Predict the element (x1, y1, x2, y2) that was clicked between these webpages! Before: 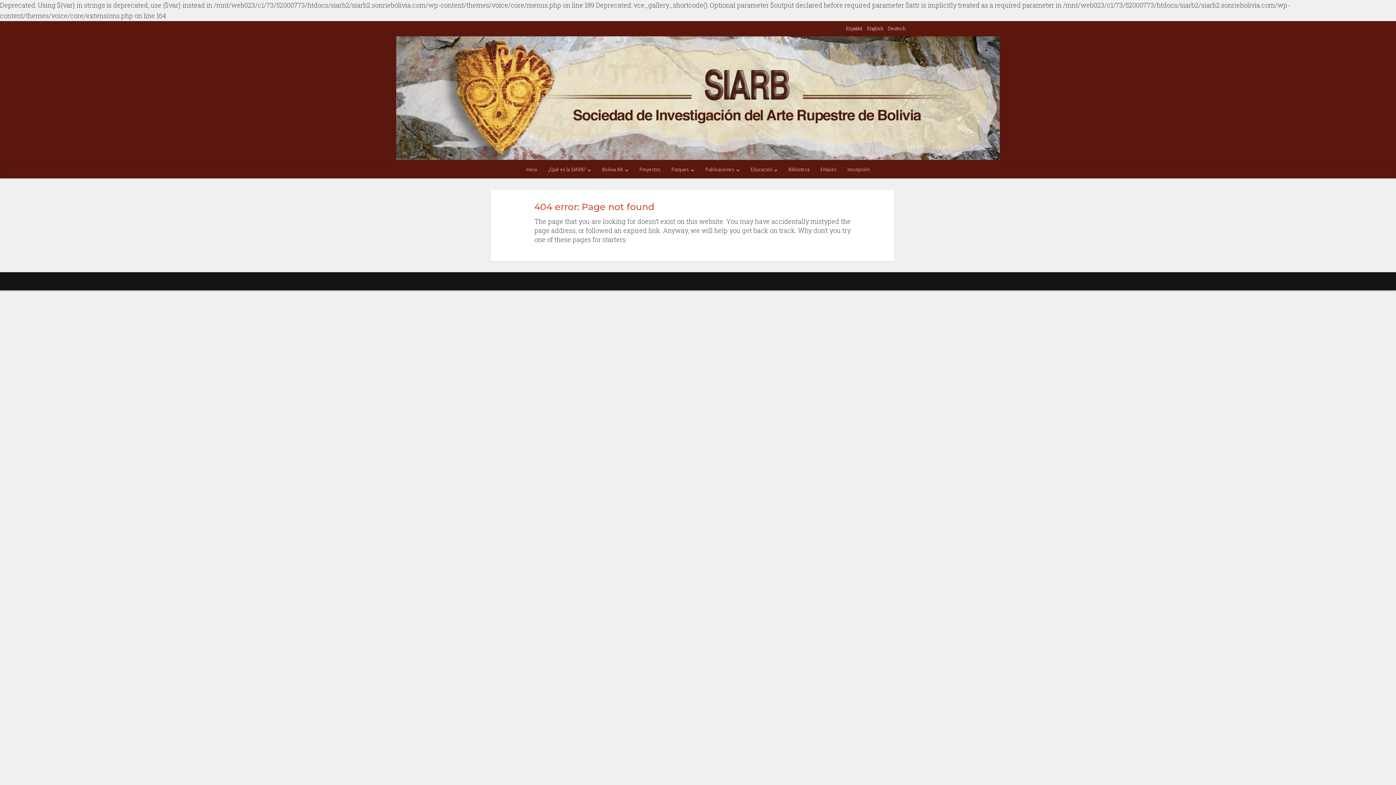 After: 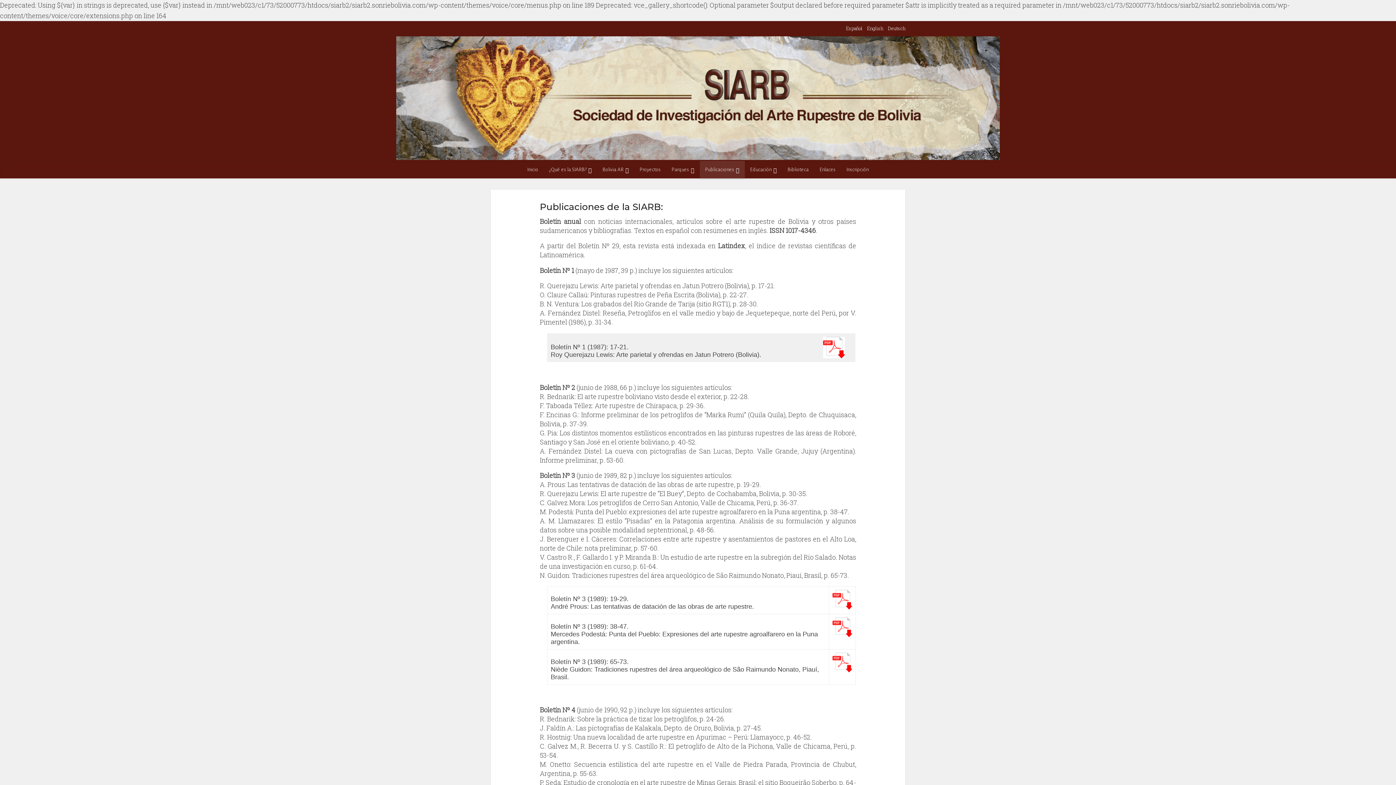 Action: label: Publicaciones bbox: (700, 161, 745, 178)